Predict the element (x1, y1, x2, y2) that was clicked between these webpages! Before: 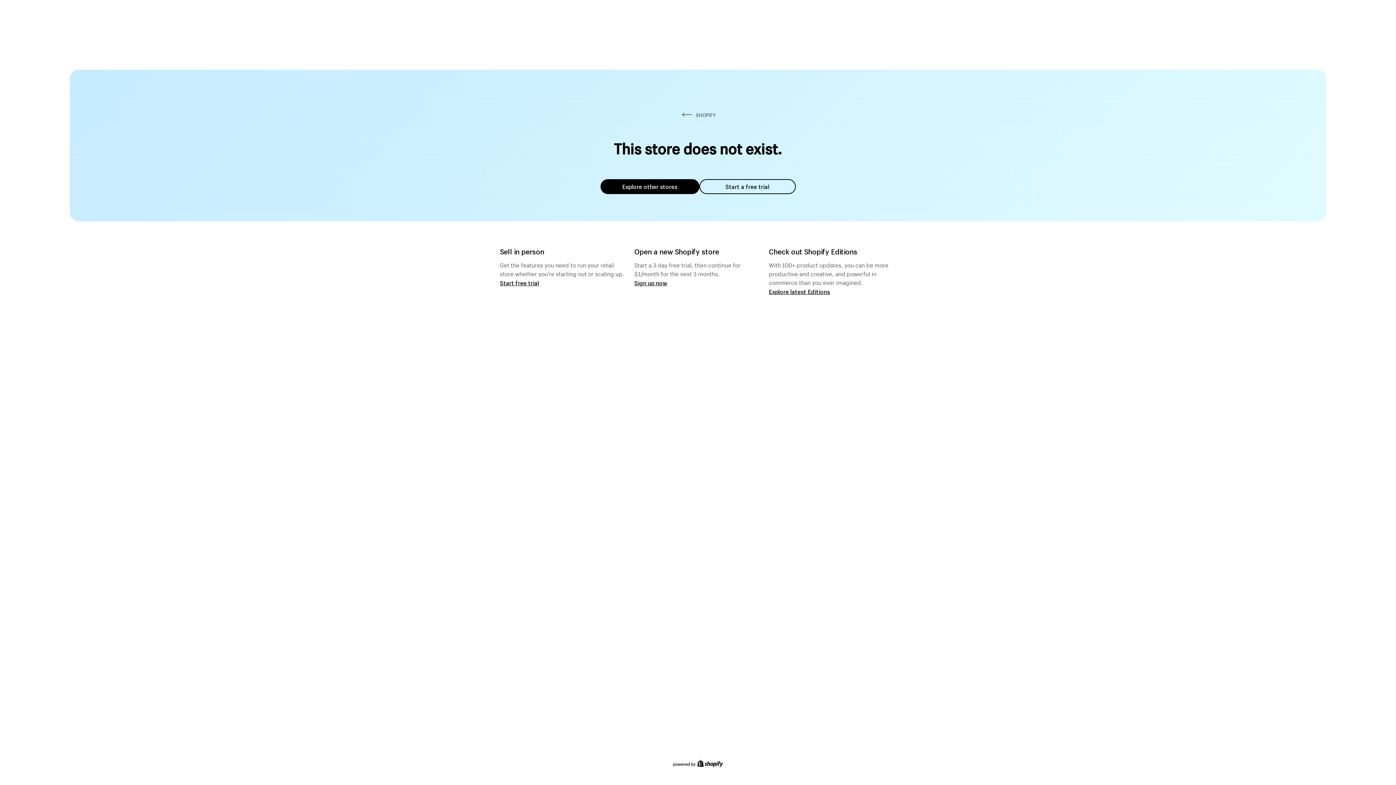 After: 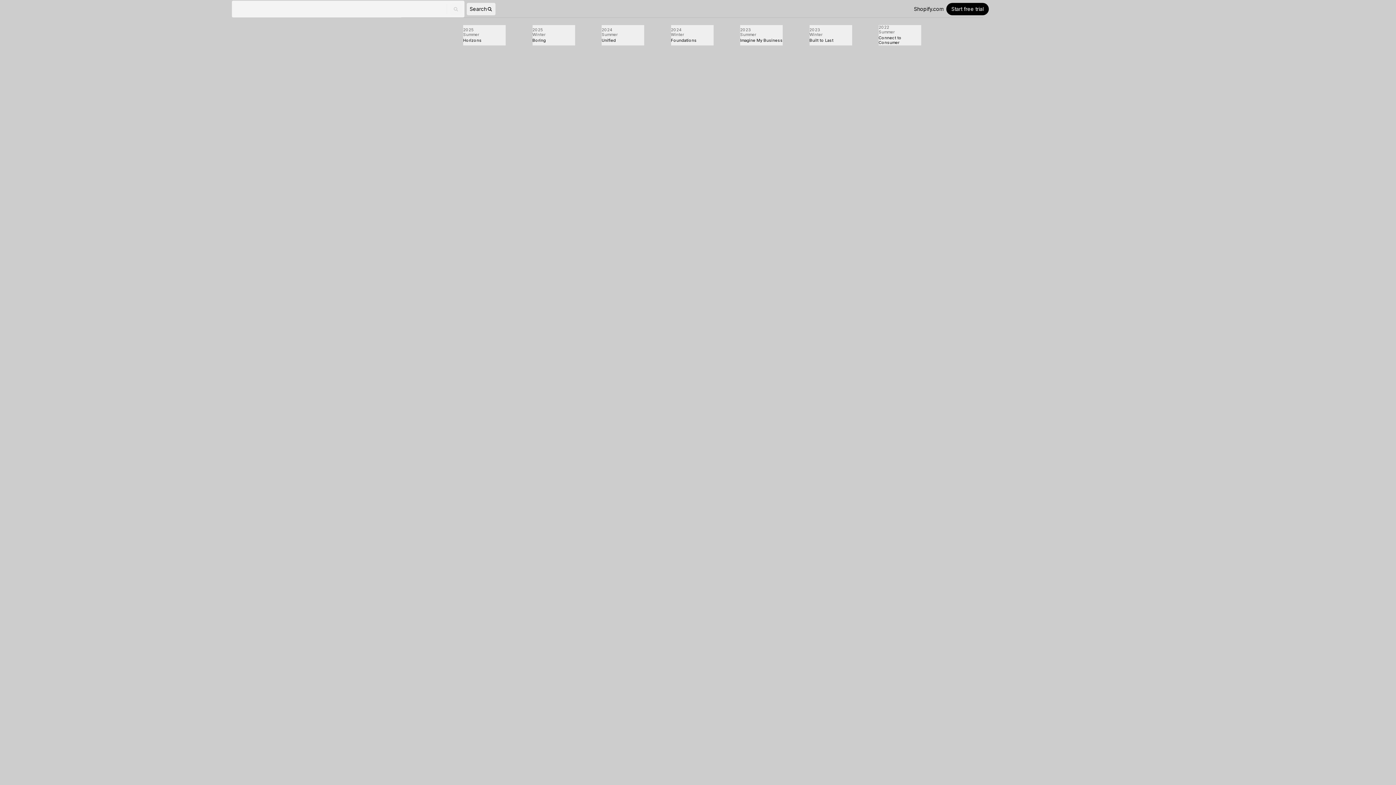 Action: label: Explore latest Editions bbox: (769, 287, 830, 295)